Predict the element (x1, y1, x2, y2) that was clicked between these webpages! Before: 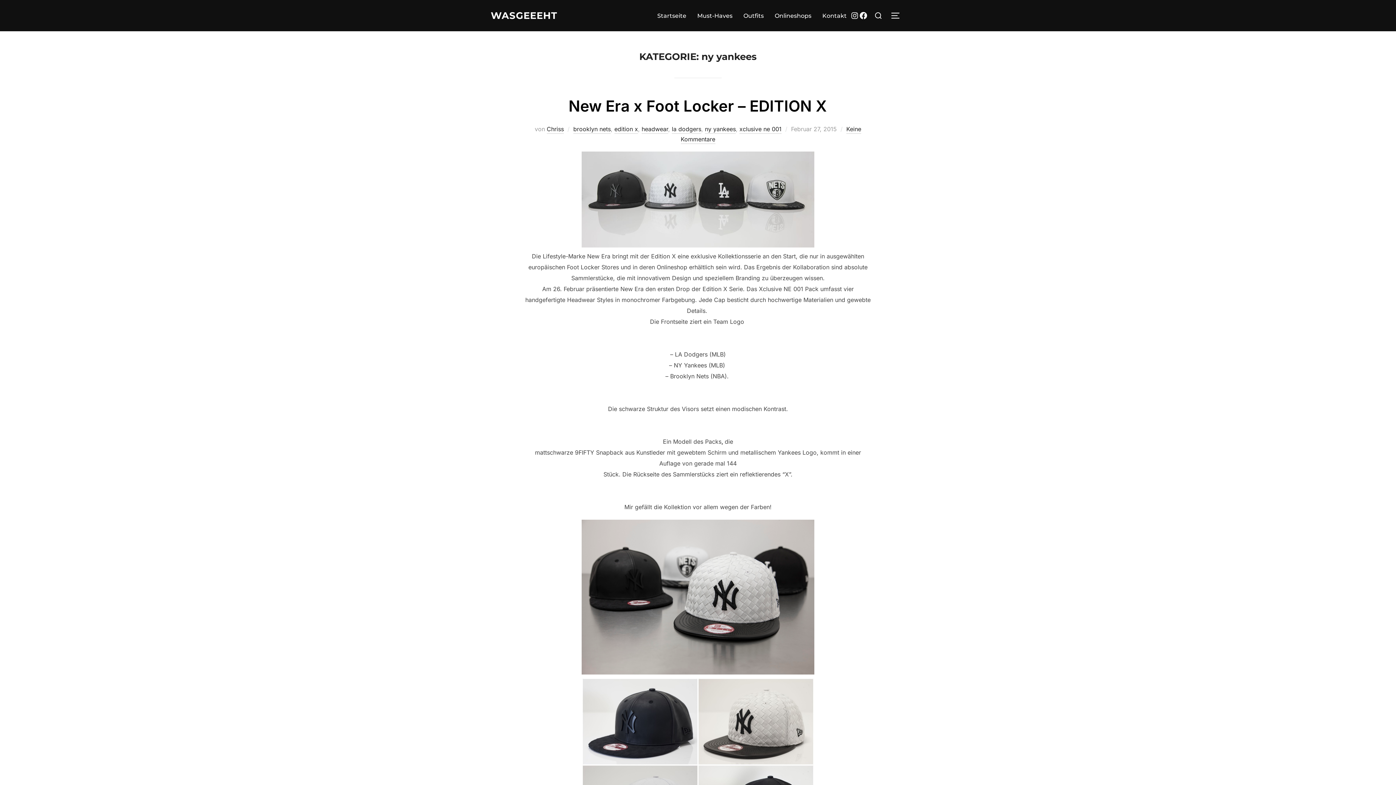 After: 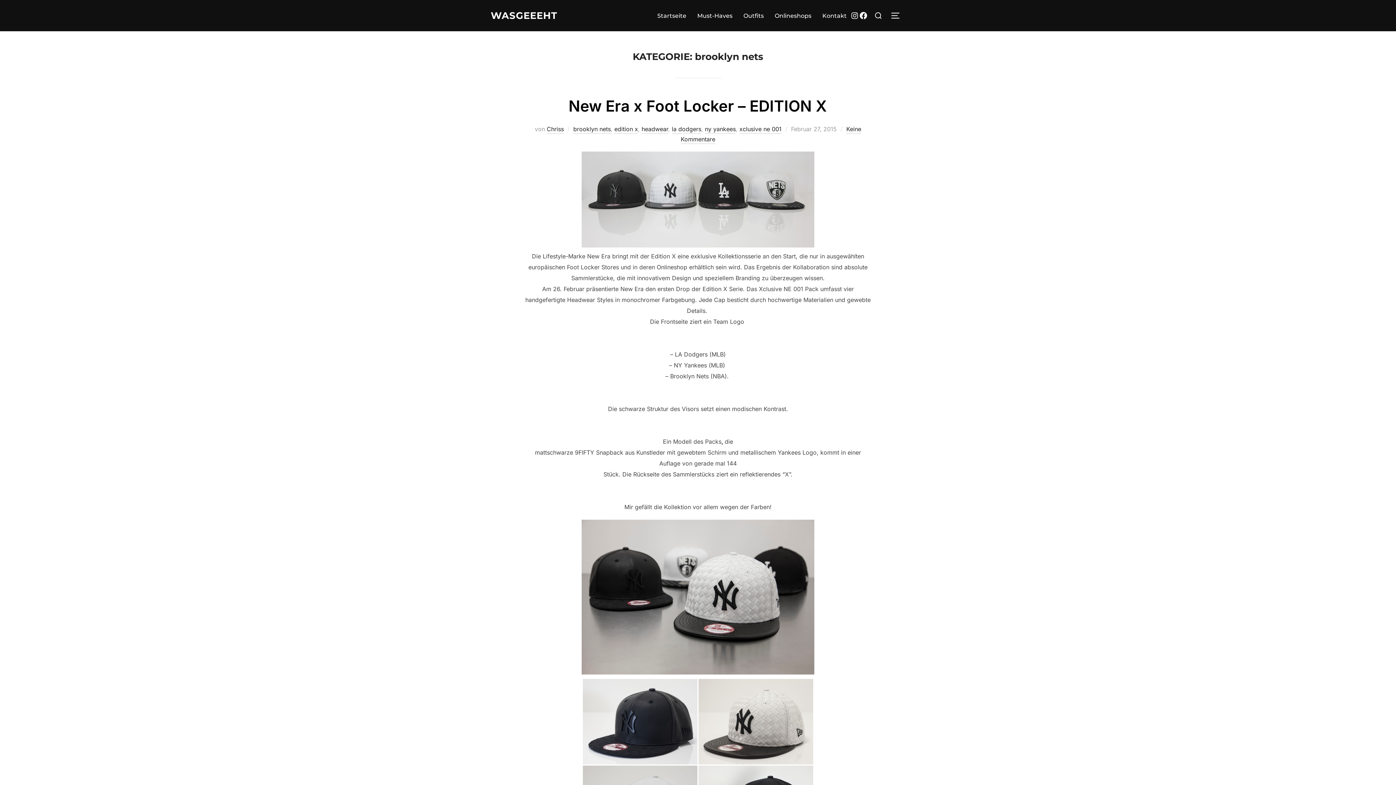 Action: label: brooklyn nets bbox: (573, 125, 610, 133)